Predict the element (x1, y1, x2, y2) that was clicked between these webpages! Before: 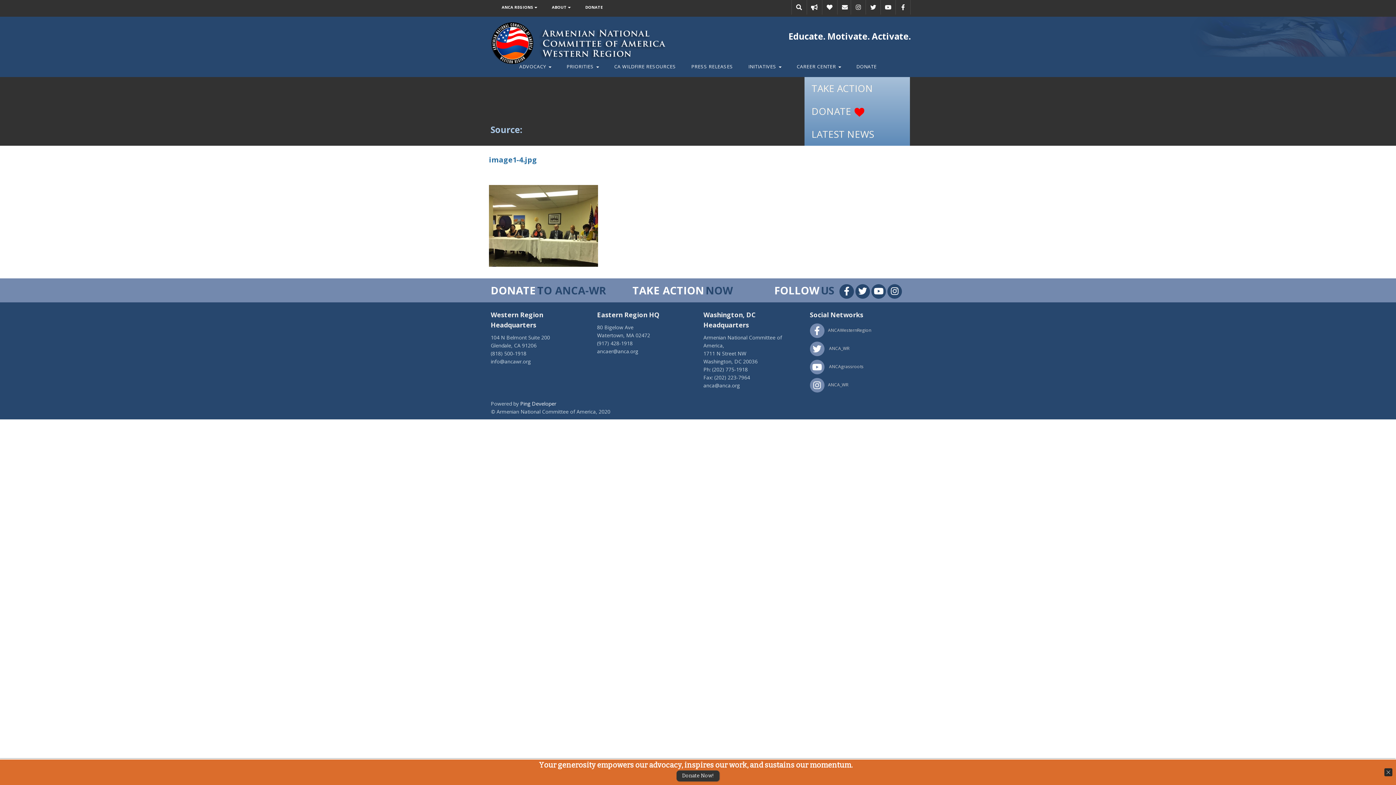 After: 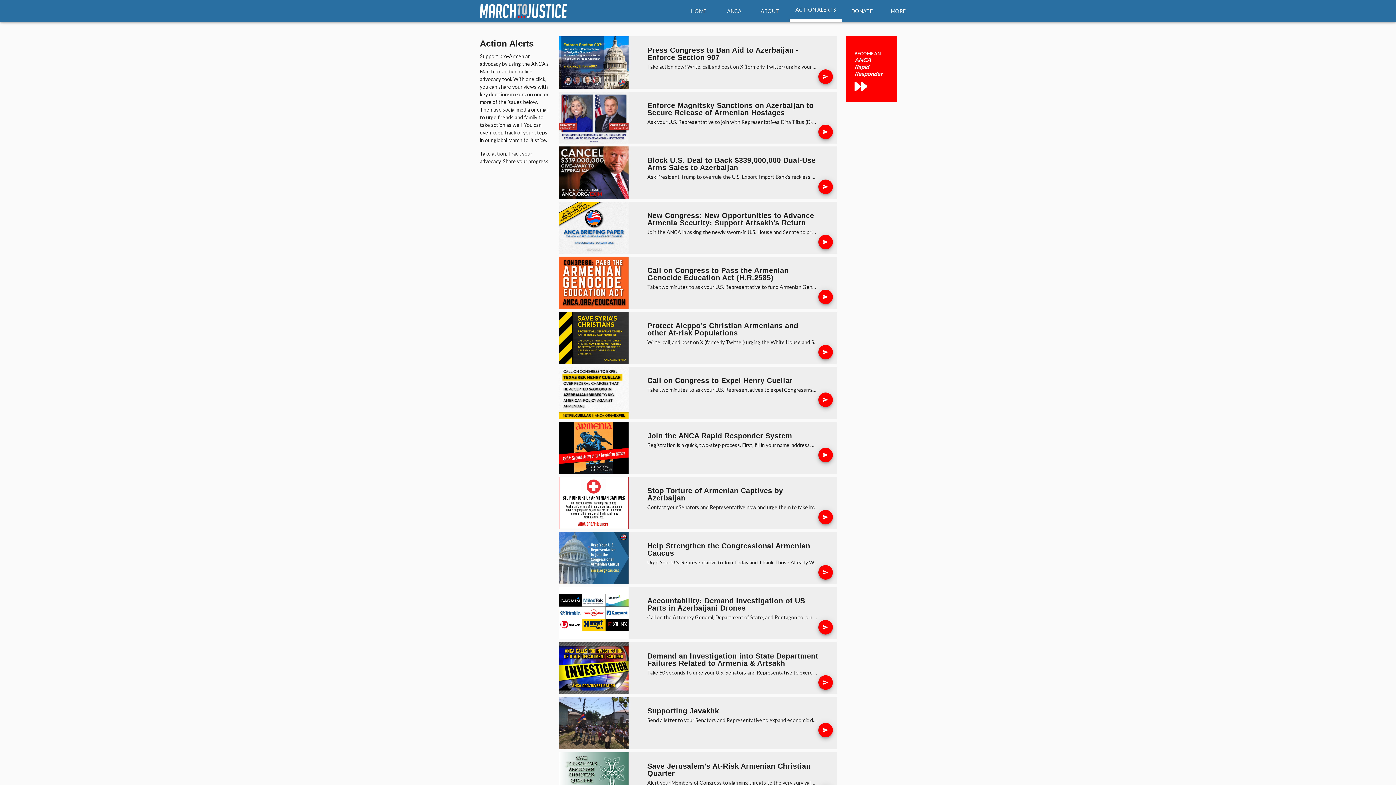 Action: bbox: (512, 56, 558, 77) label: ADVOCACY 